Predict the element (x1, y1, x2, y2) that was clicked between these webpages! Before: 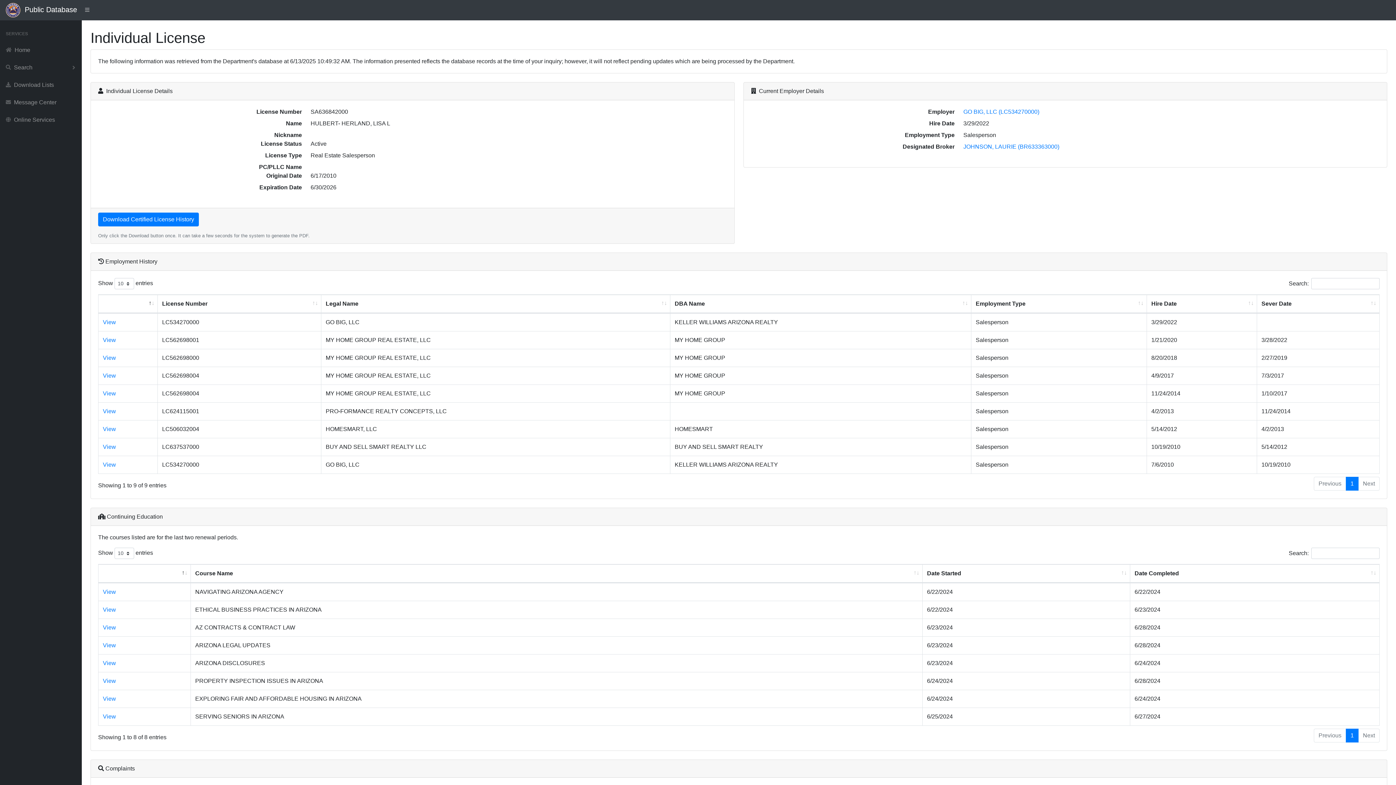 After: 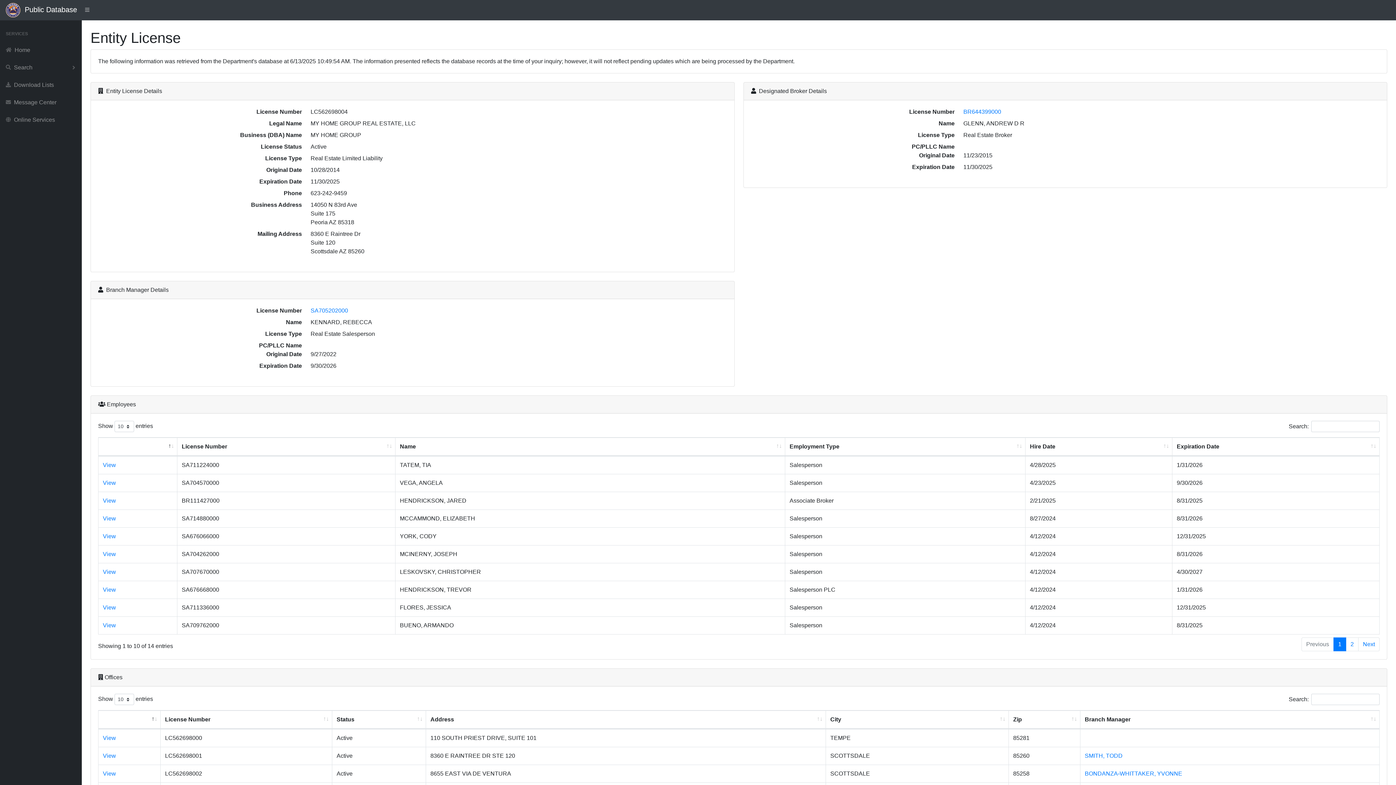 Action: label: View bbox: (102, 372, 116, 378)